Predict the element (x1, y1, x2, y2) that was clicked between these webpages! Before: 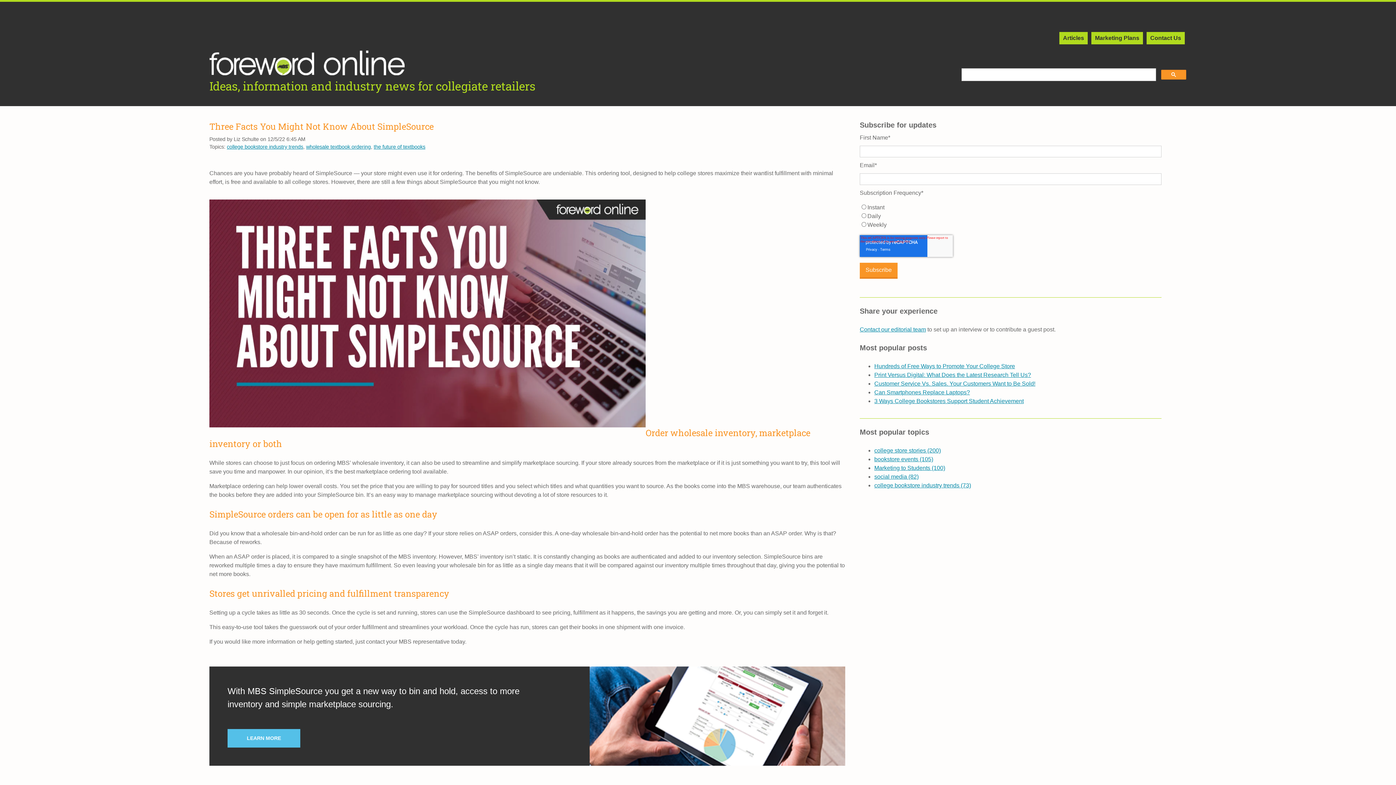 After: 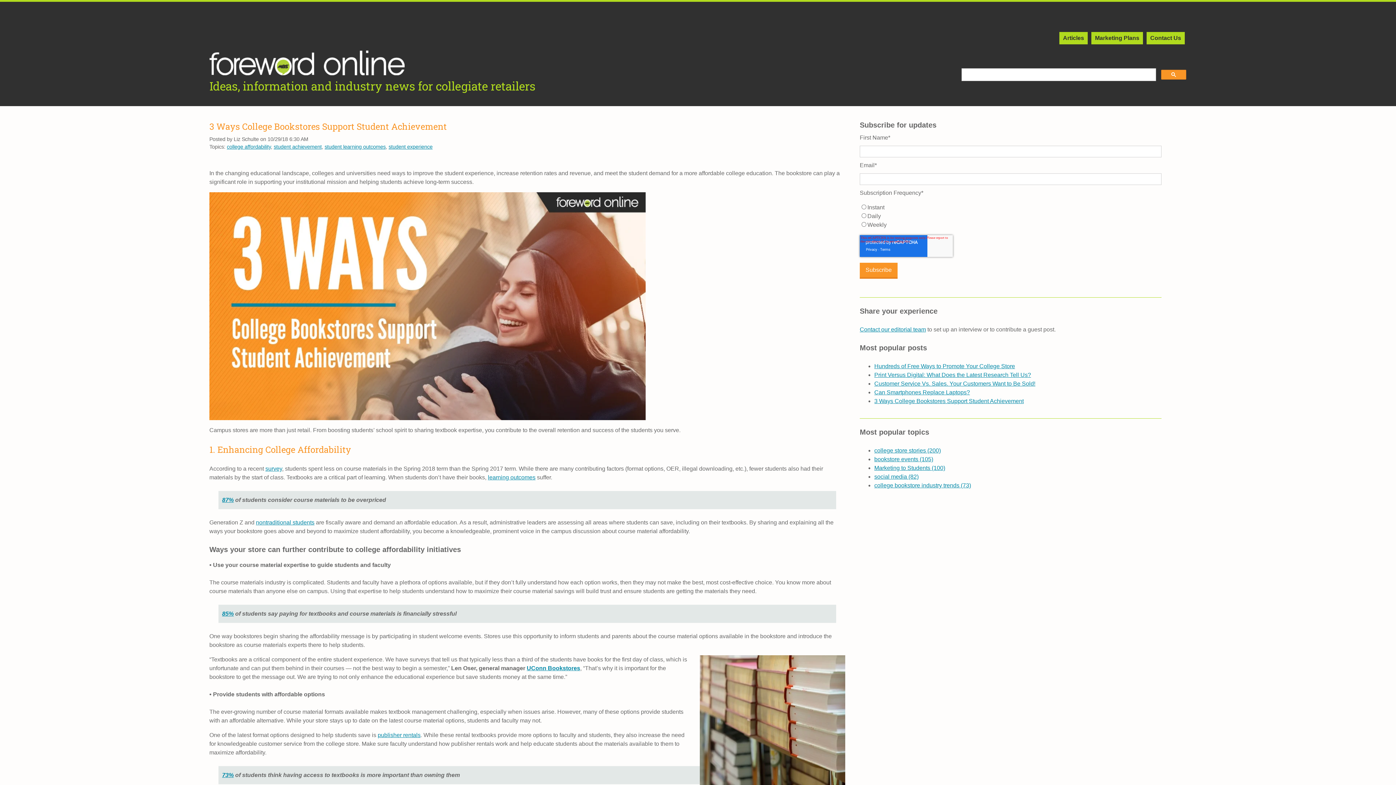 Action: bbox: (874, 398, 1024, 404) label: 3 Ways College Bookstores Support Student Achievement